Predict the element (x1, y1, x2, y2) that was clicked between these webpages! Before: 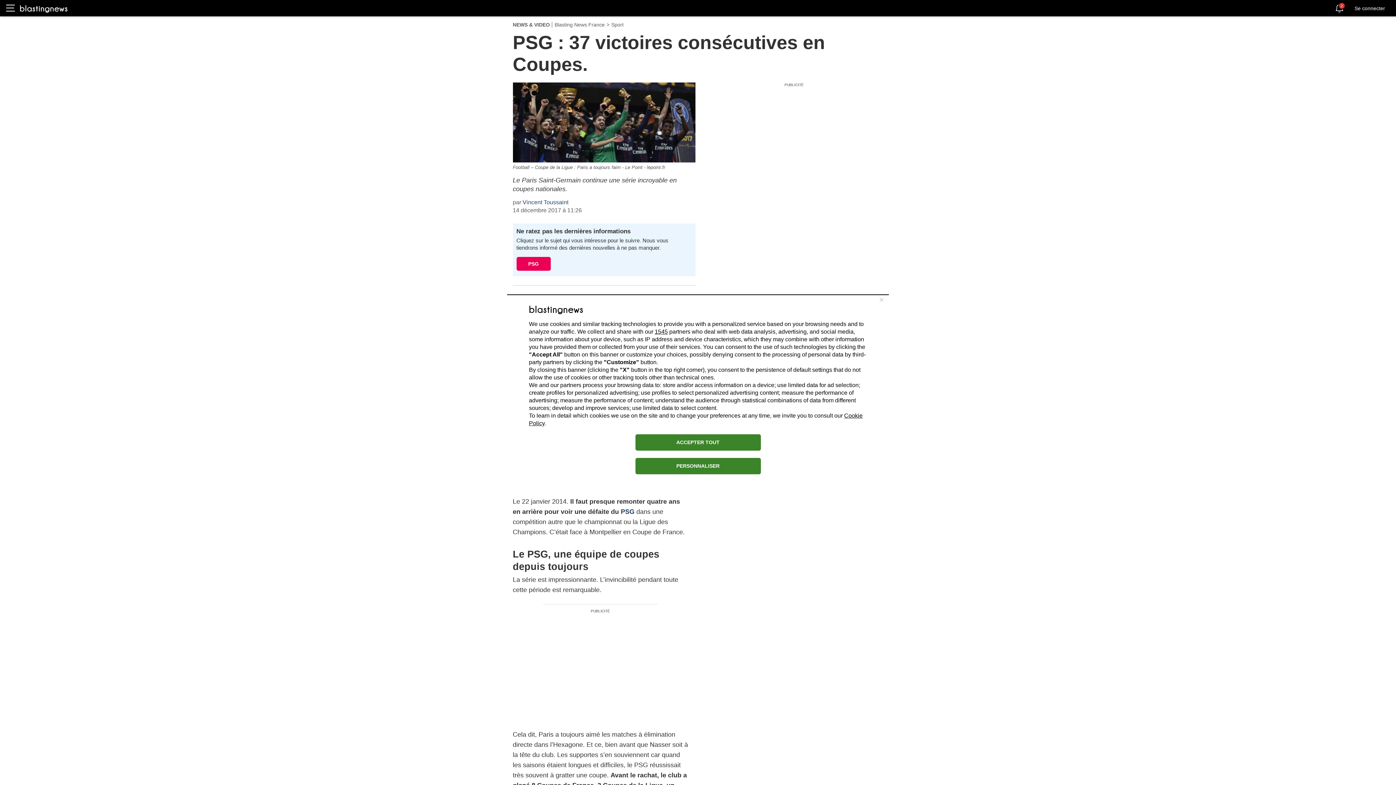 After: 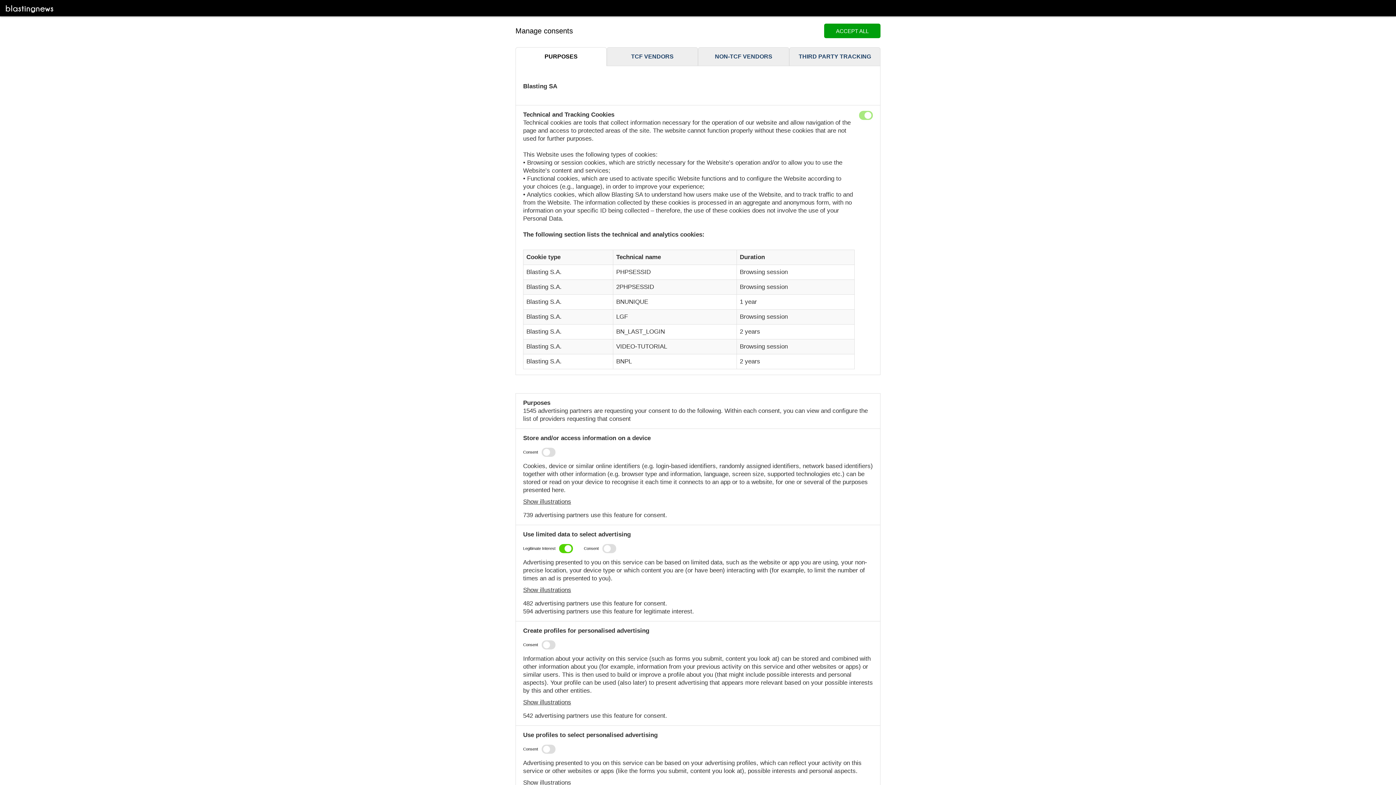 Action: bbox: (635, 458, 760, 474) label: PERSONNALISER